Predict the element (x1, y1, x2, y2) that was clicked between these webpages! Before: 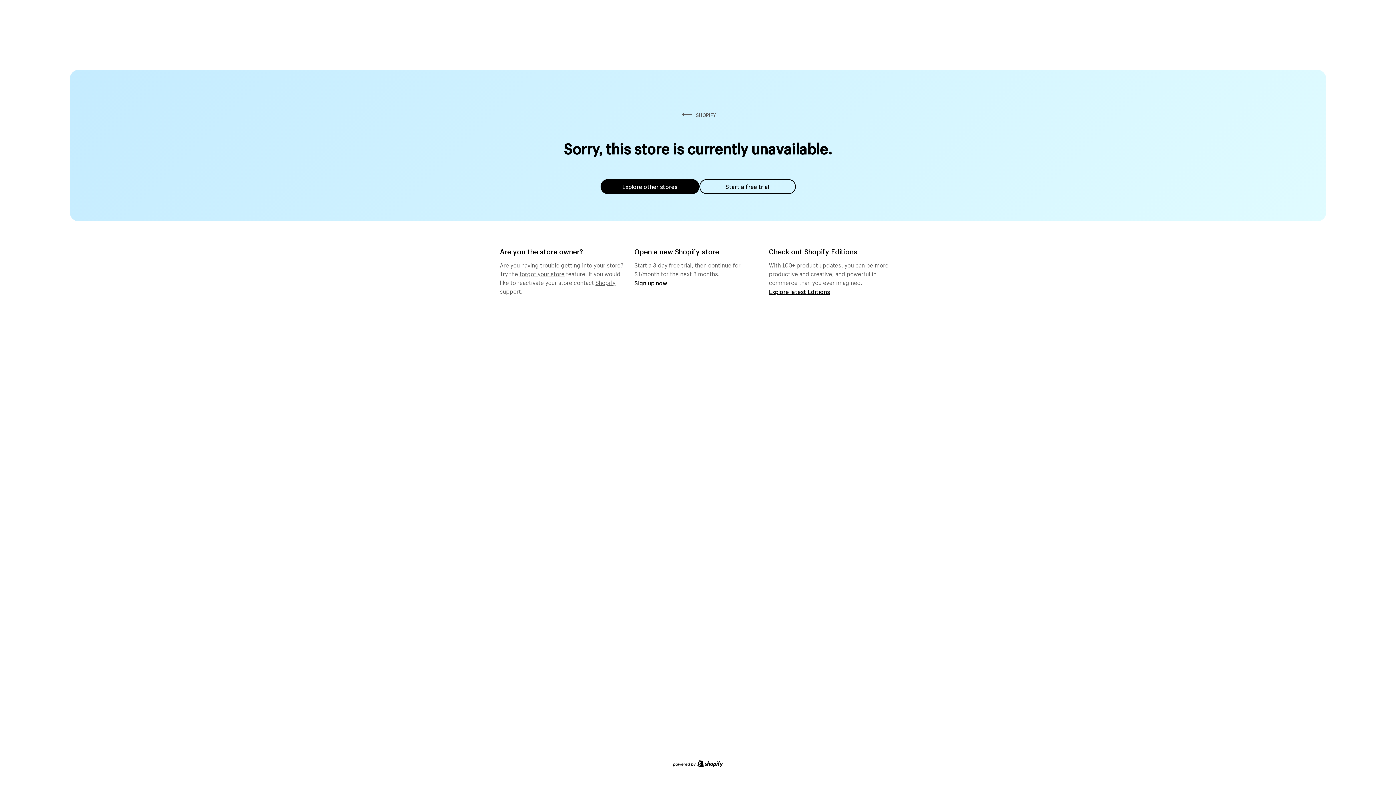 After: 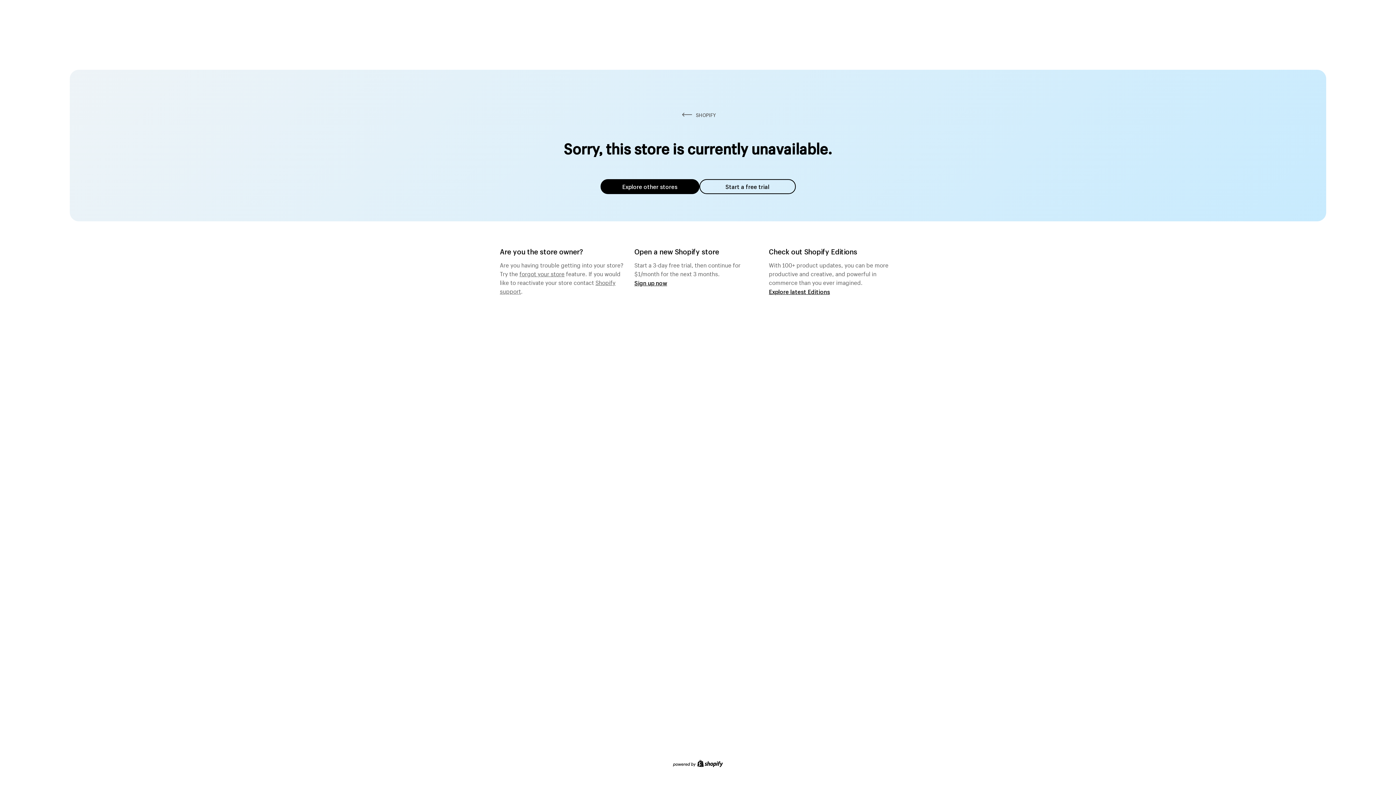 Action: label: Explore other stores bbox: (600, 179, 699, 194)